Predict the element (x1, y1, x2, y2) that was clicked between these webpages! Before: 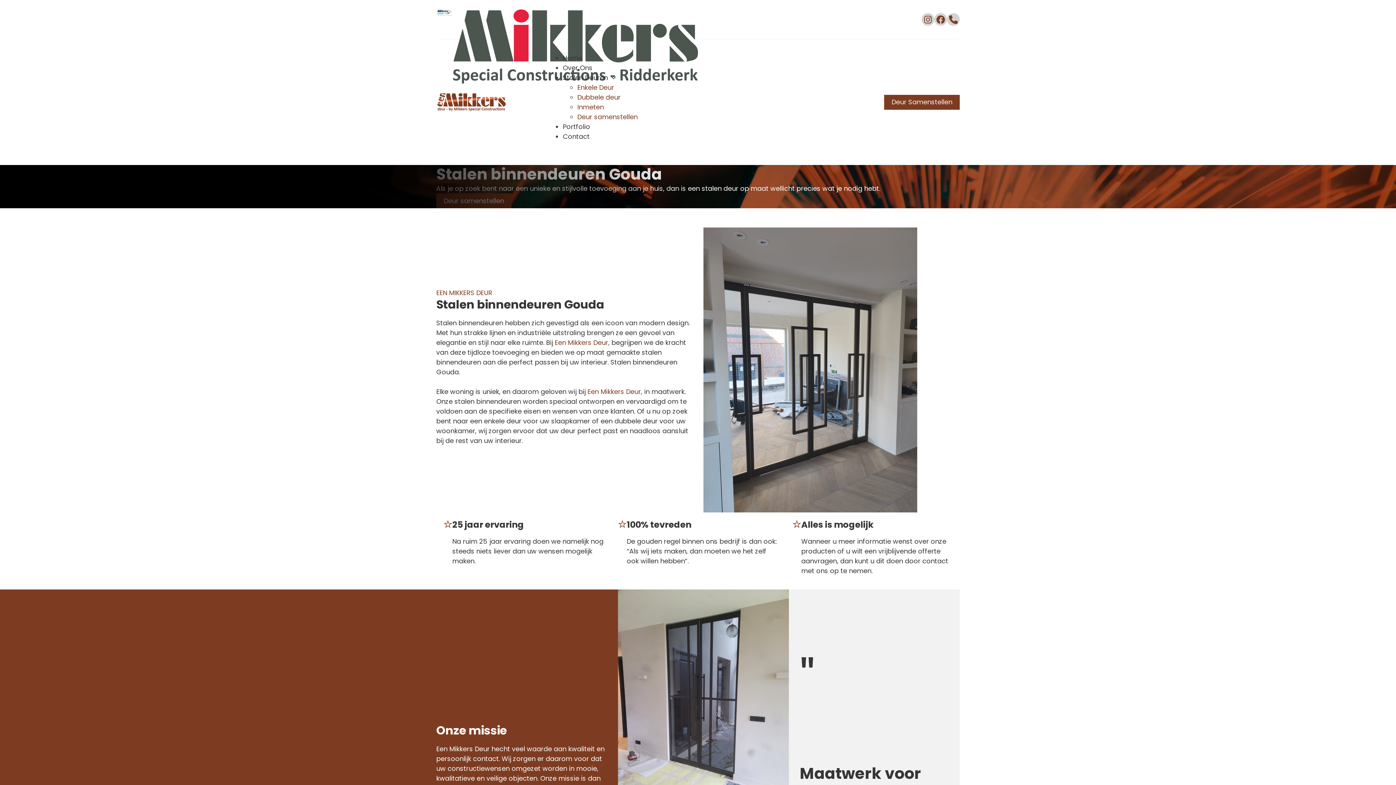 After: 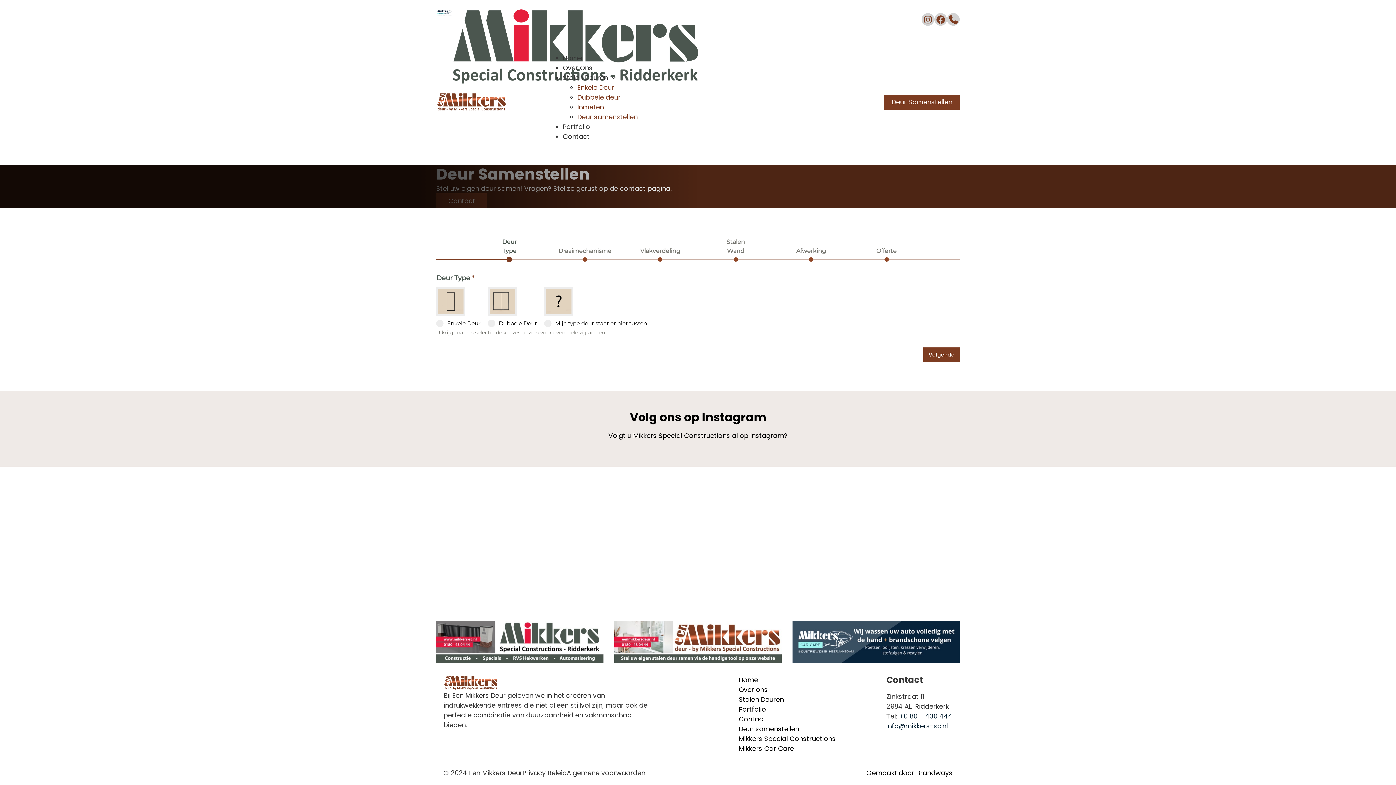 Action: bbox: (577, 112, 637, 121) label: Deur samenstellen